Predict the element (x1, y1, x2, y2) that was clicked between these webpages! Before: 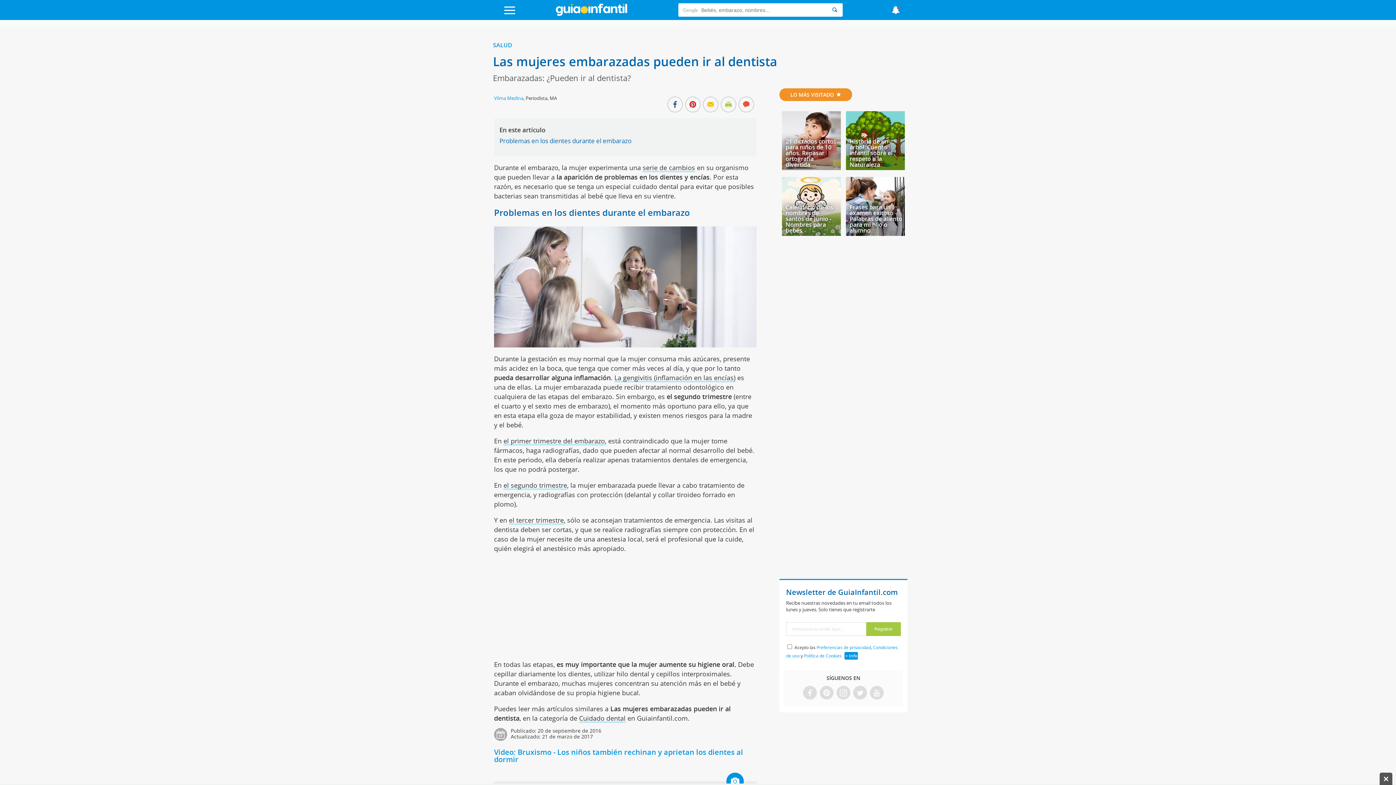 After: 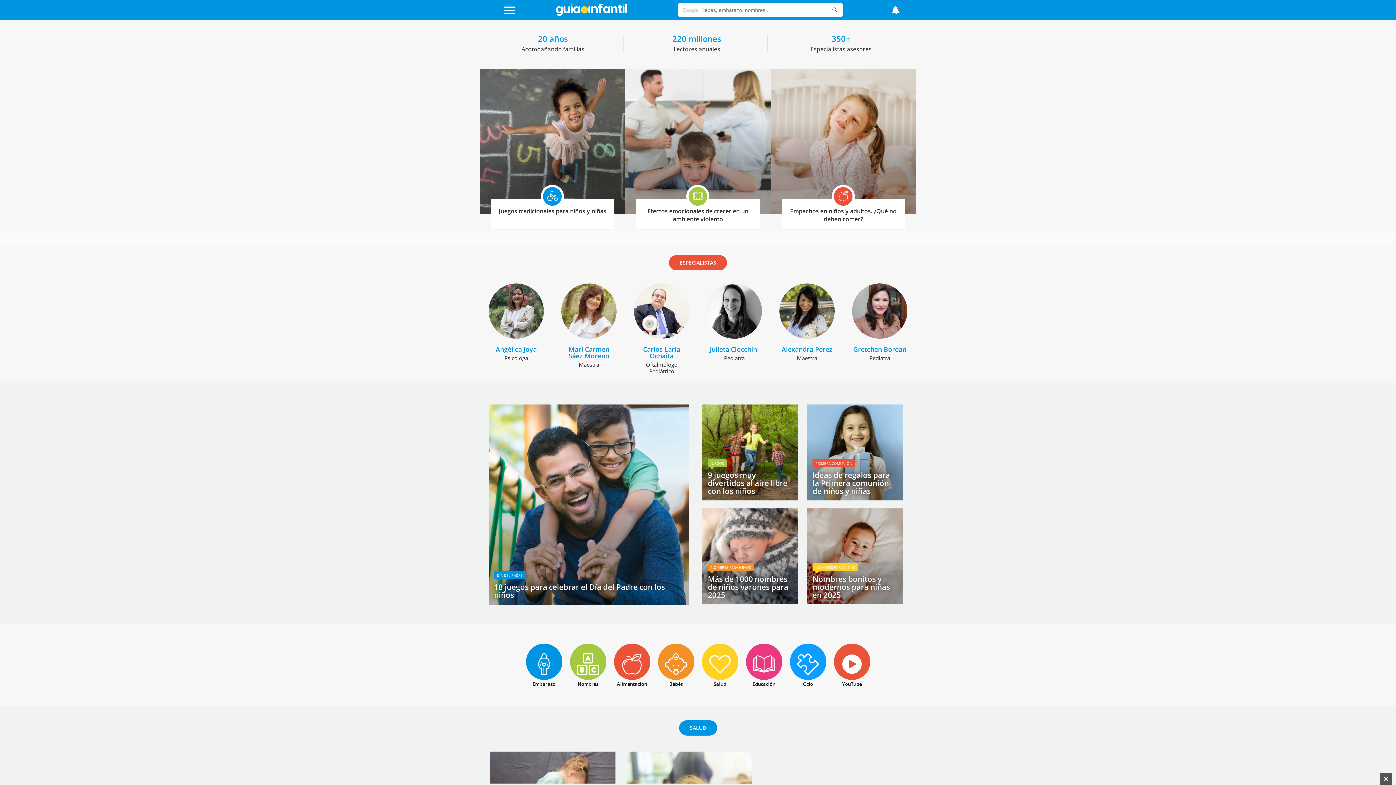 Action: bbox: (553, 9, 629, 18)